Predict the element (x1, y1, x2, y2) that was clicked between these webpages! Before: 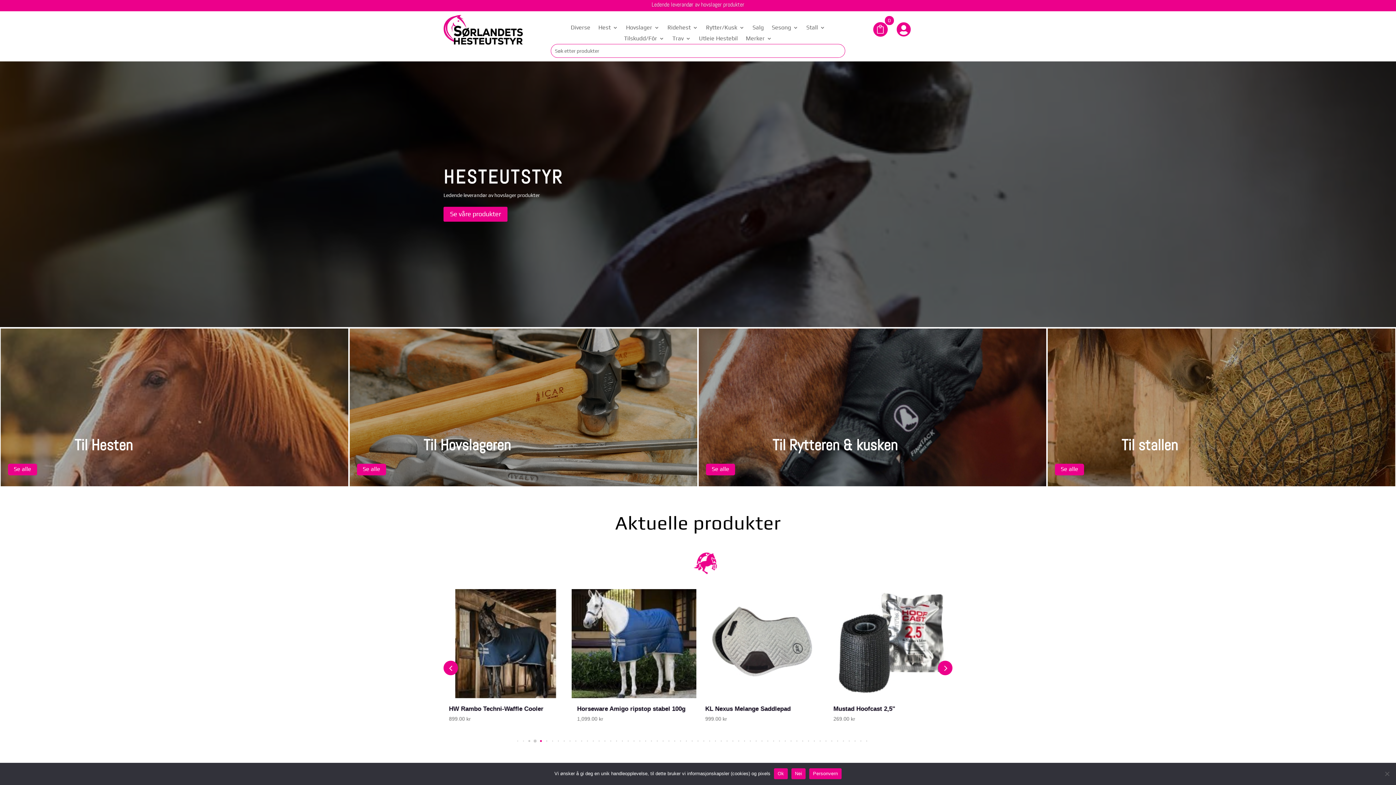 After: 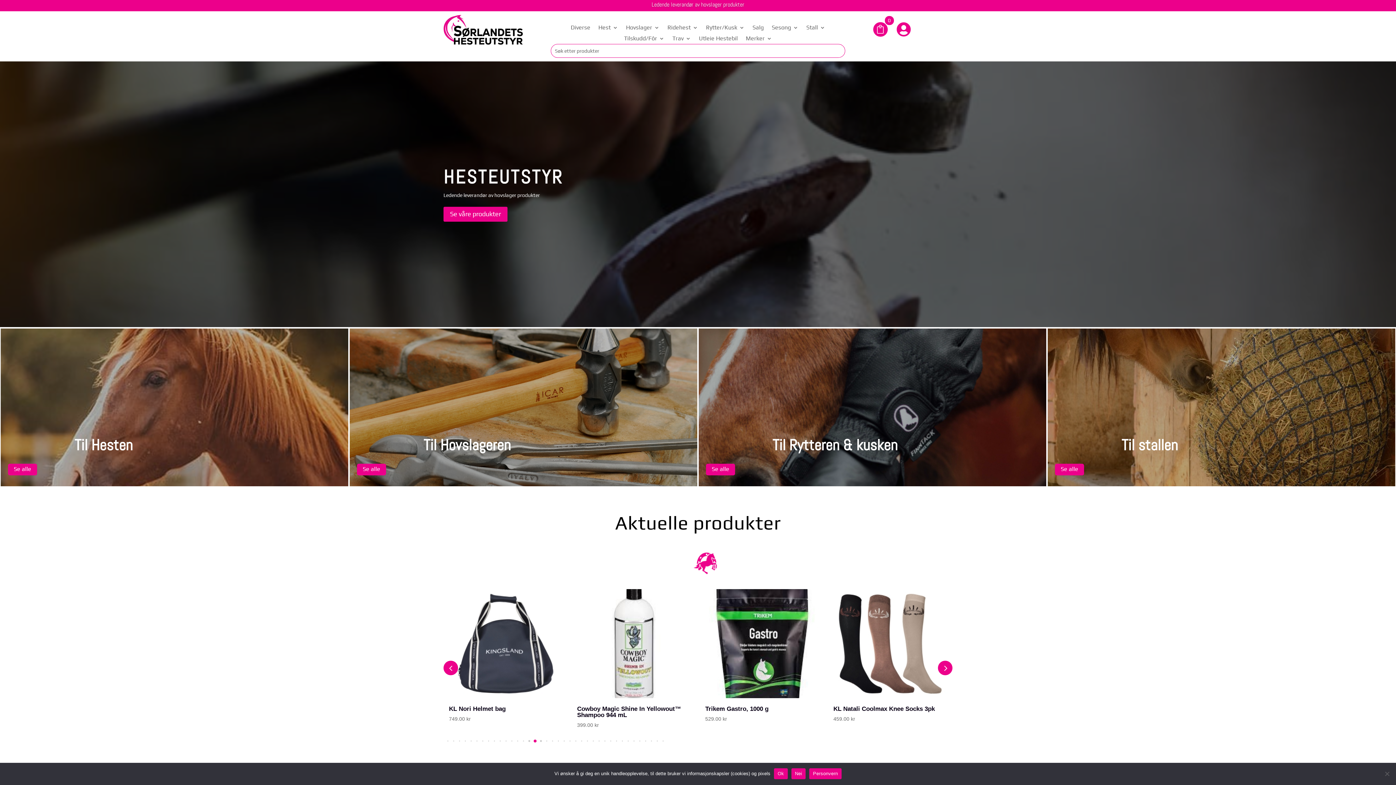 Action: bbox: (755, 740, 756, 741) label: Go to slide 39